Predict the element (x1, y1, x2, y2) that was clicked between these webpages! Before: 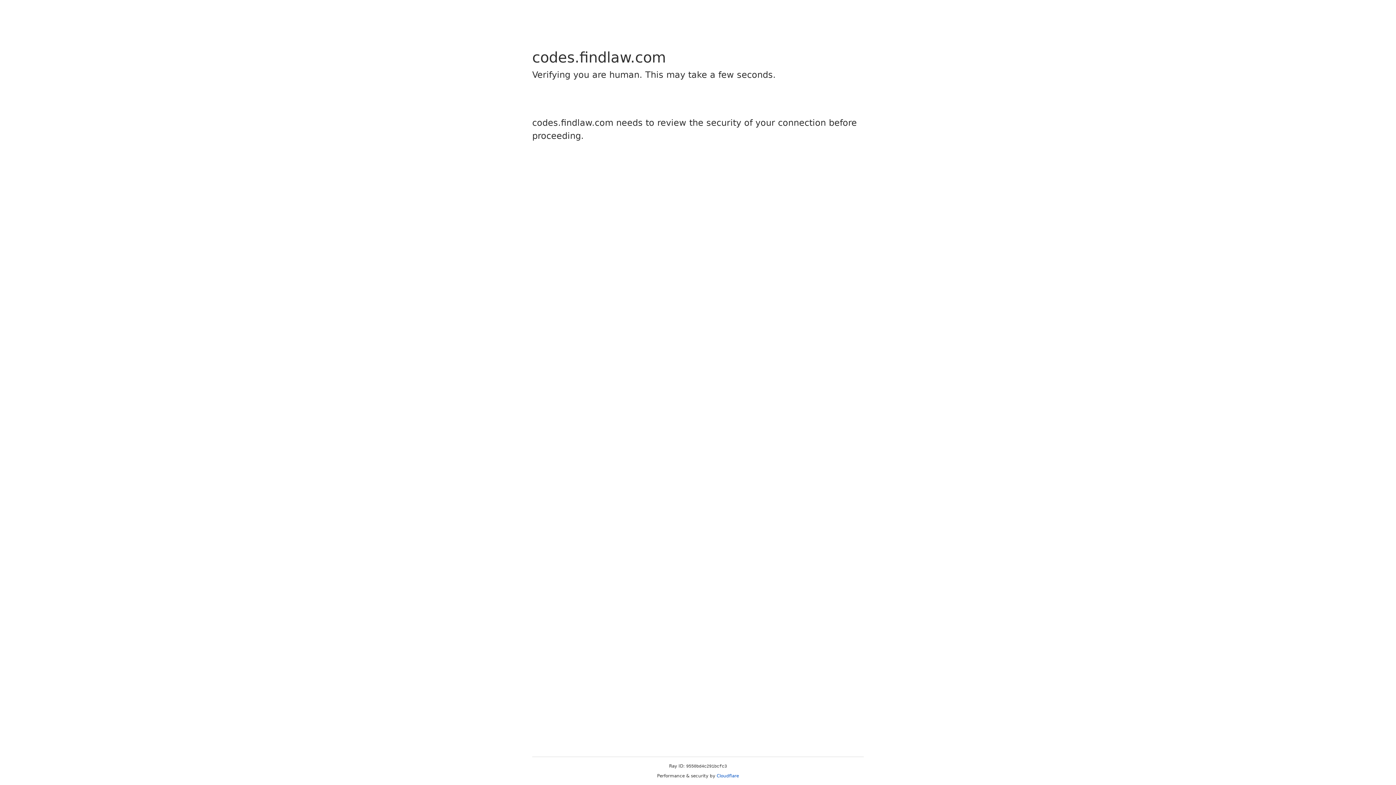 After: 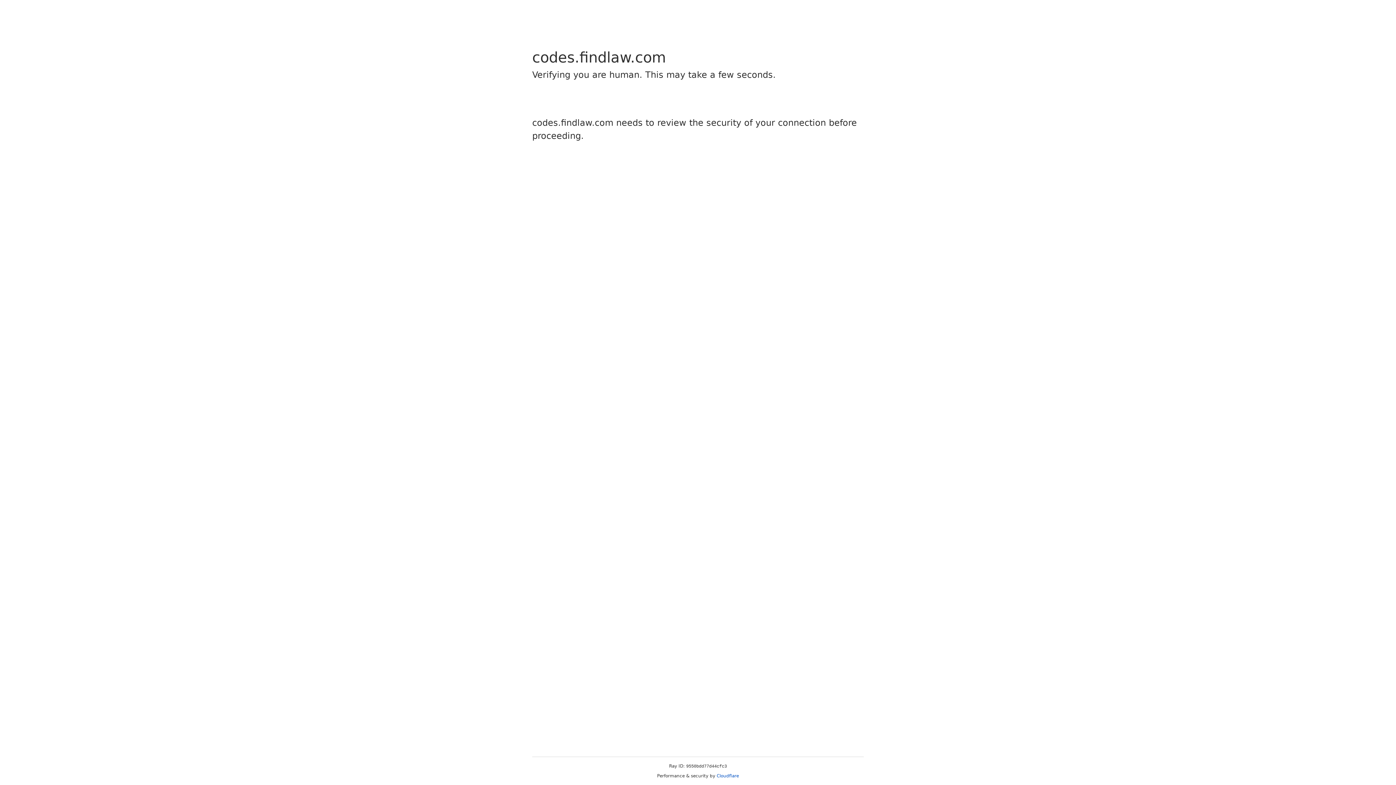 Action: bbox: (716, 773, 739, 778) label: Cloudflare